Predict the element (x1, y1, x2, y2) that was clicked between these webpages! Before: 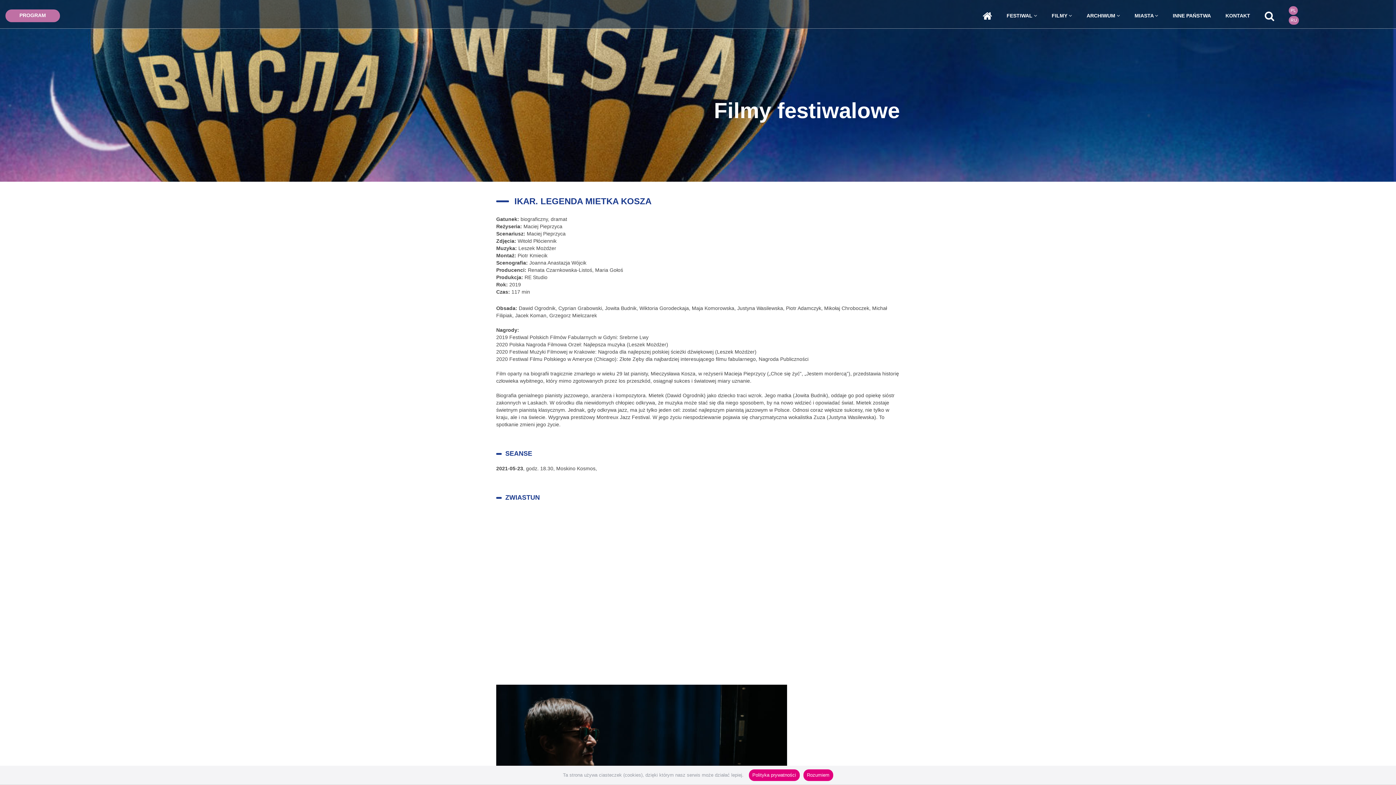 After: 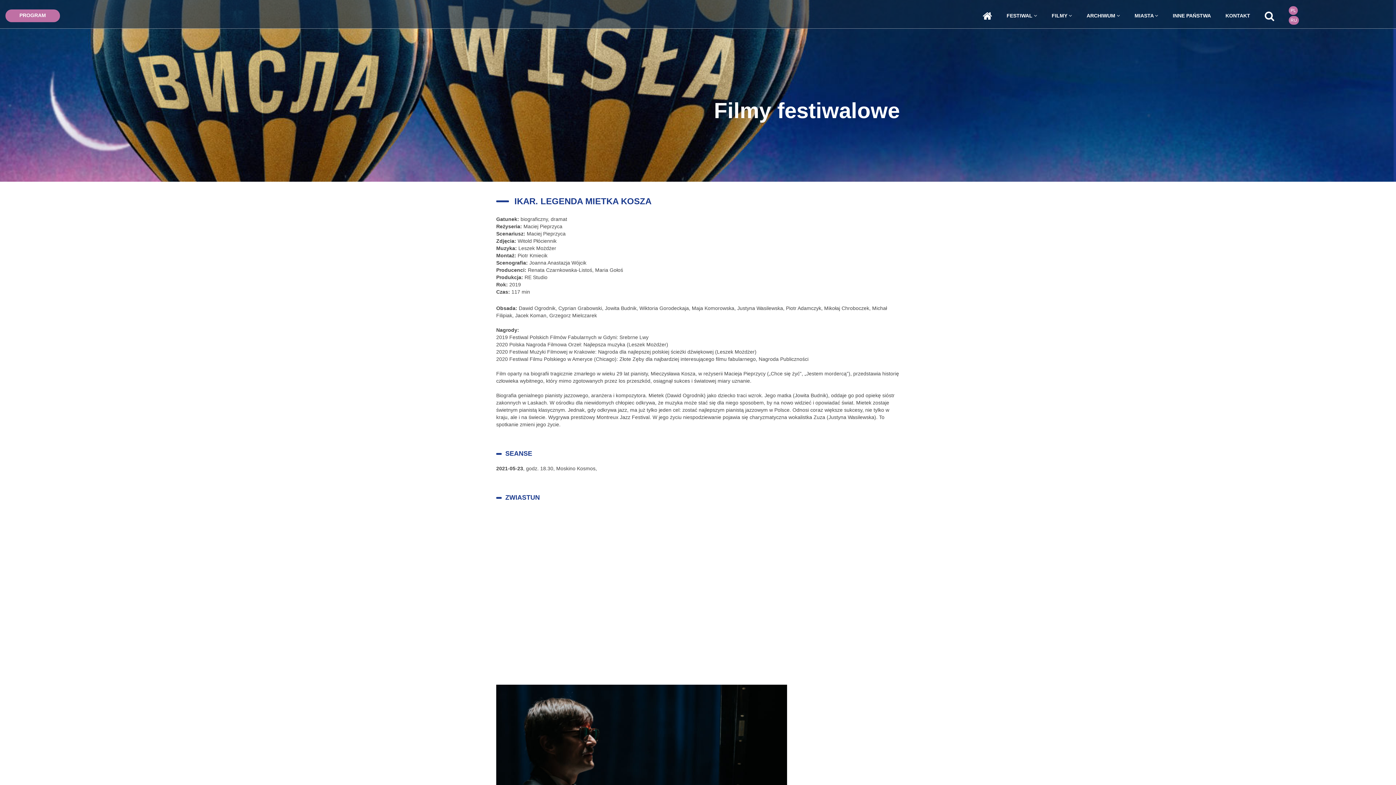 Action: bbox: (803, 769, 833, 781) label: Rozumiem